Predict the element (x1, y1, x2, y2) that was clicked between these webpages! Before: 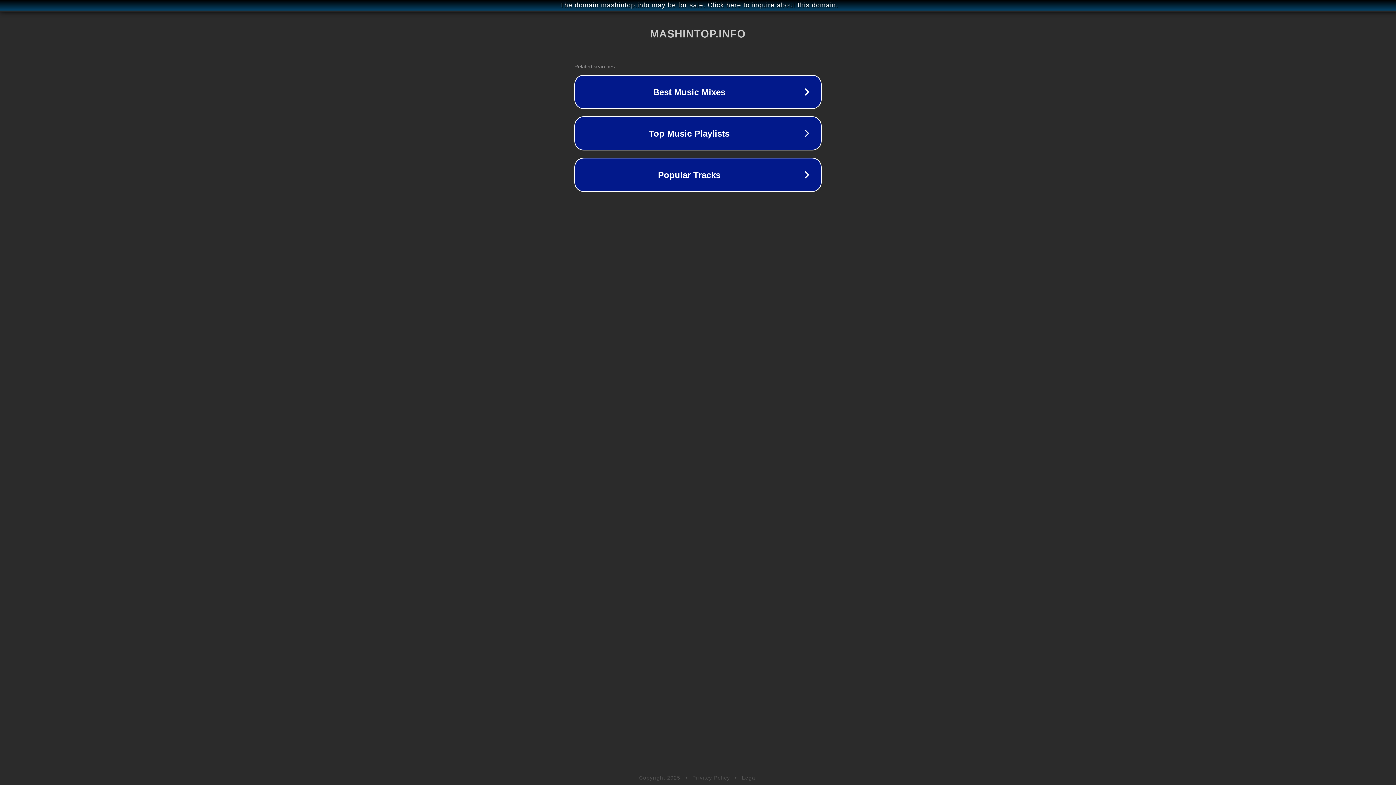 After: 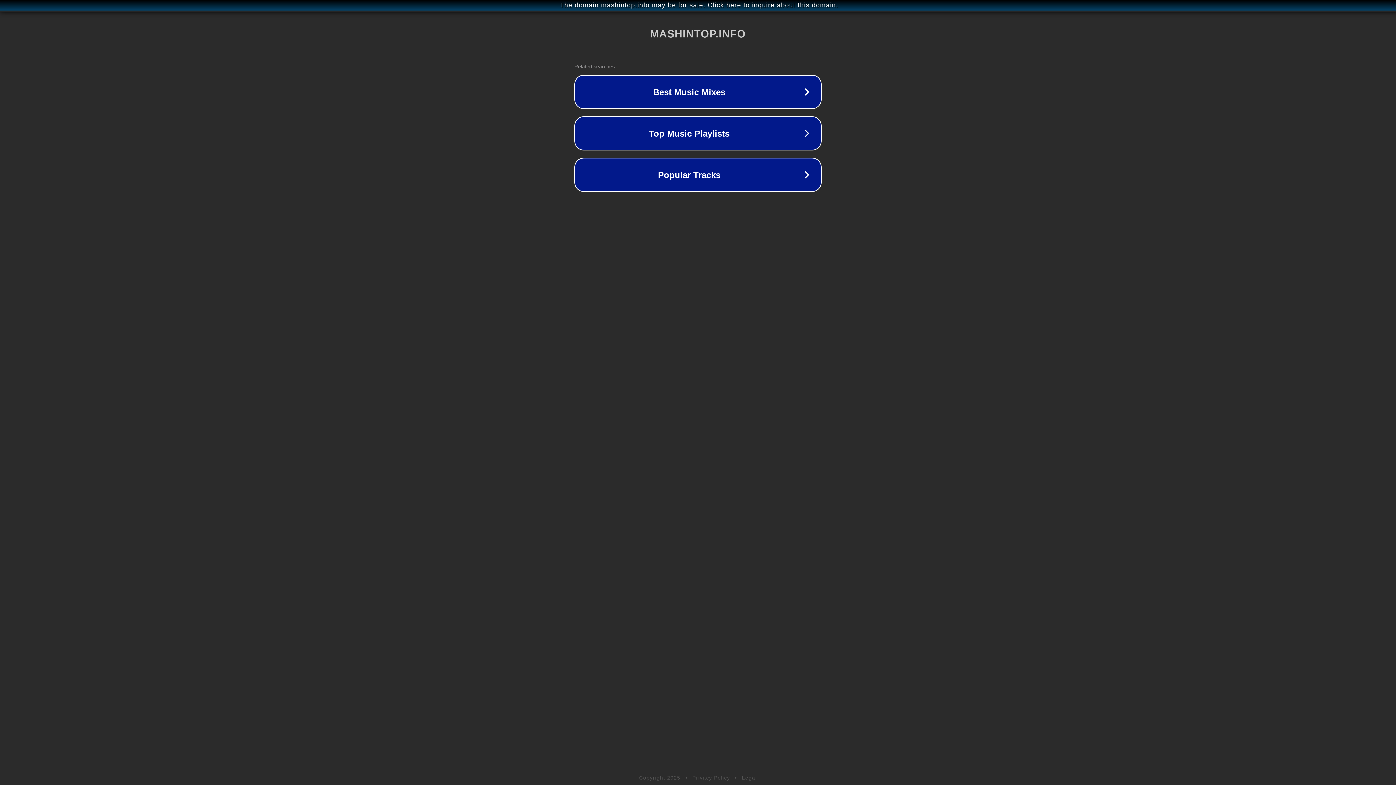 Action: label: Privacy Policy bbox: (692, 775, 730, 781)